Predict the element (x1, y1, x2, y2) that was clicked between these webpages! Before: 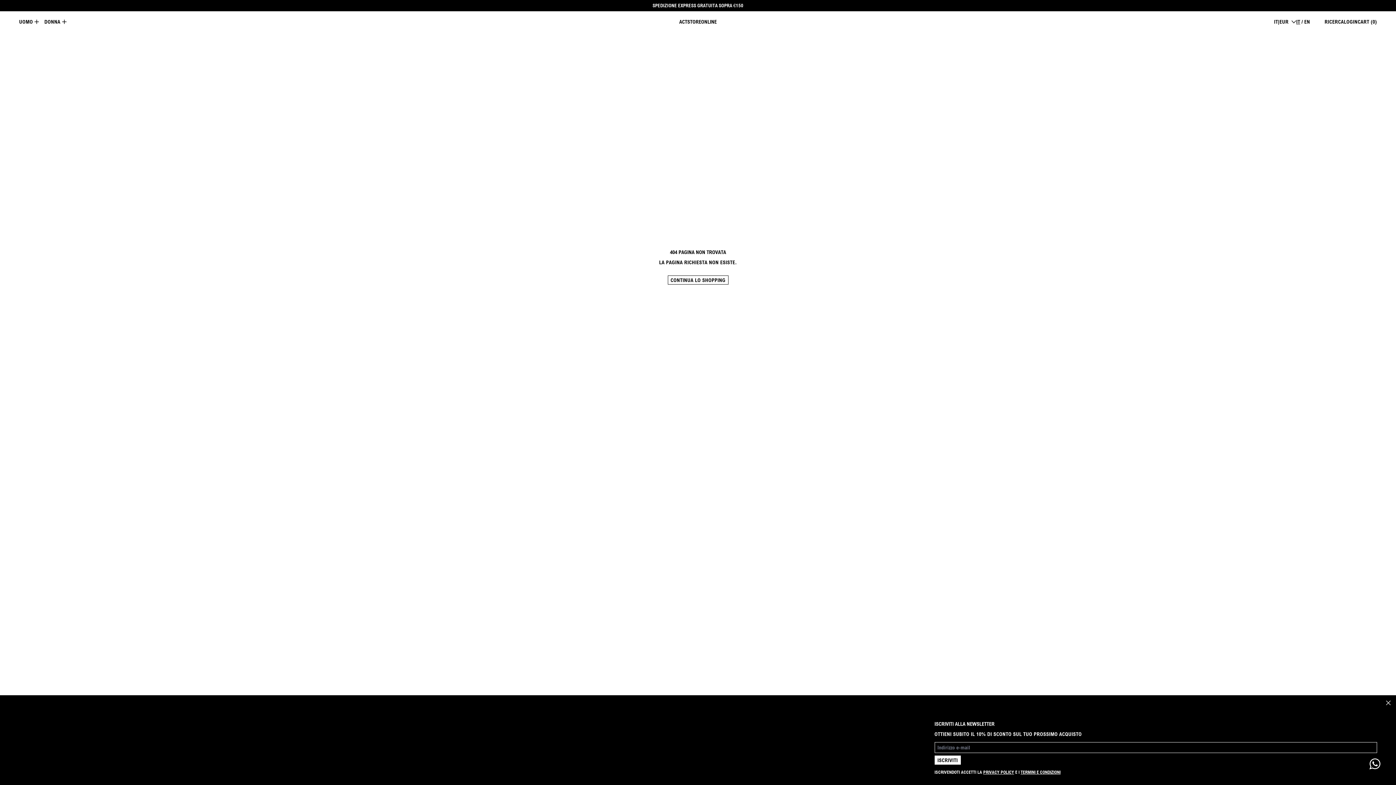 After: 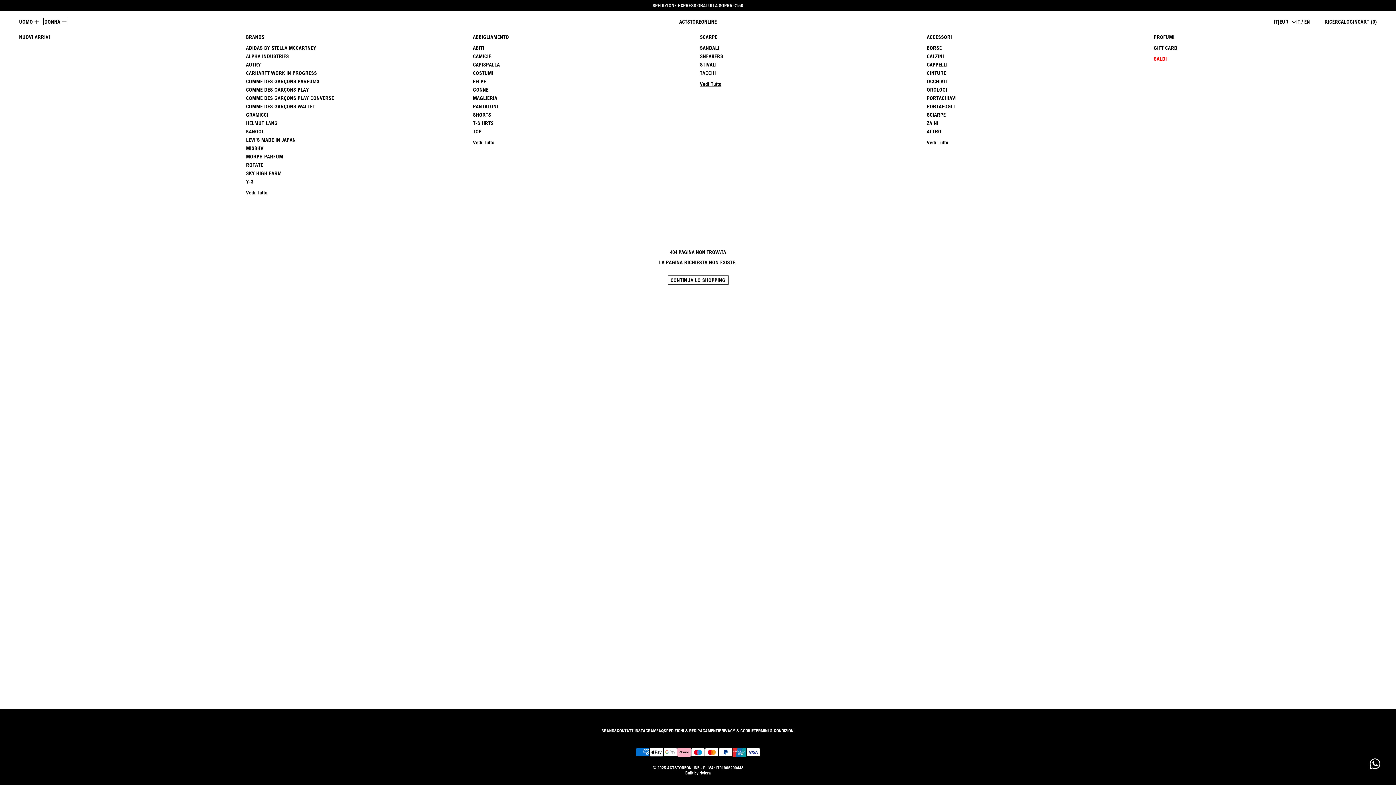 Action: bbox: (44, 18, 66, 24) label: DONNA